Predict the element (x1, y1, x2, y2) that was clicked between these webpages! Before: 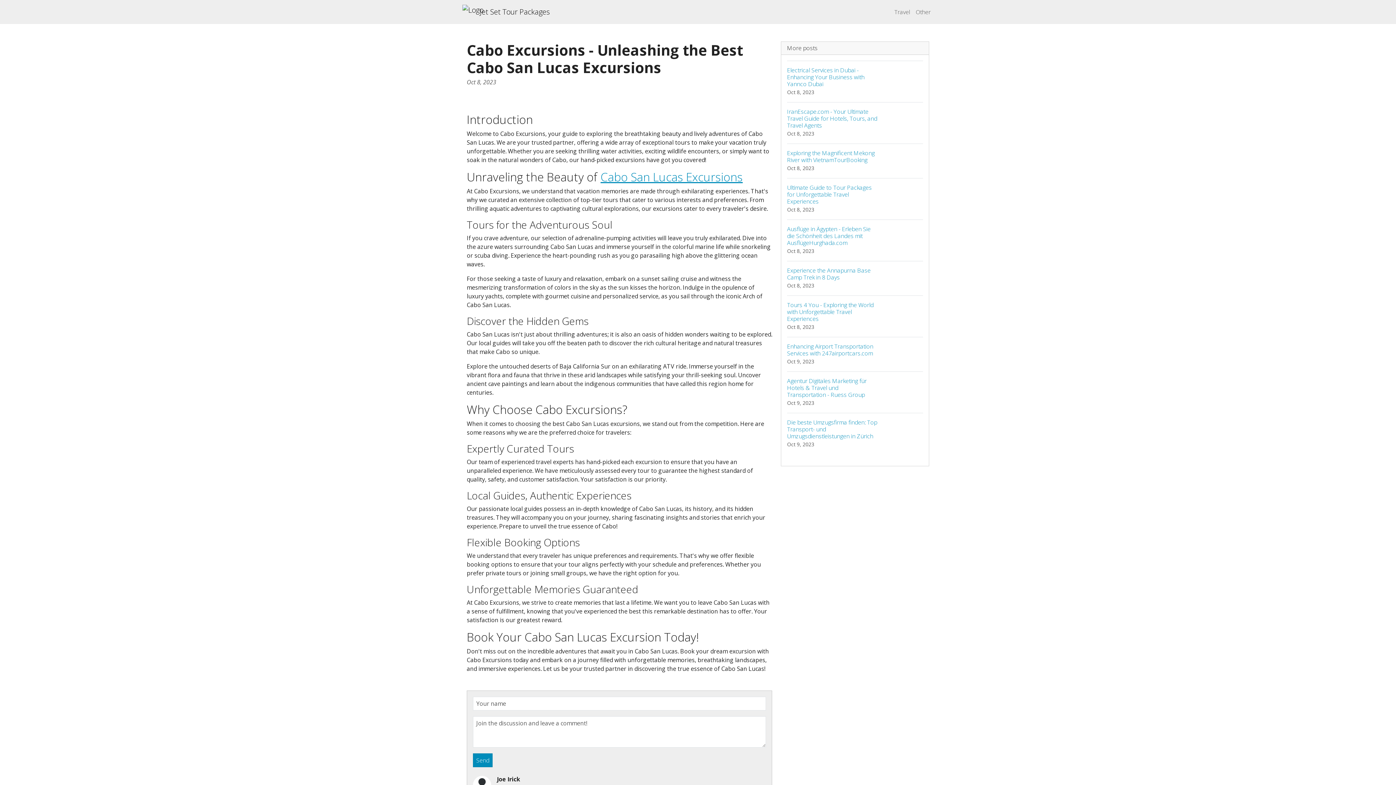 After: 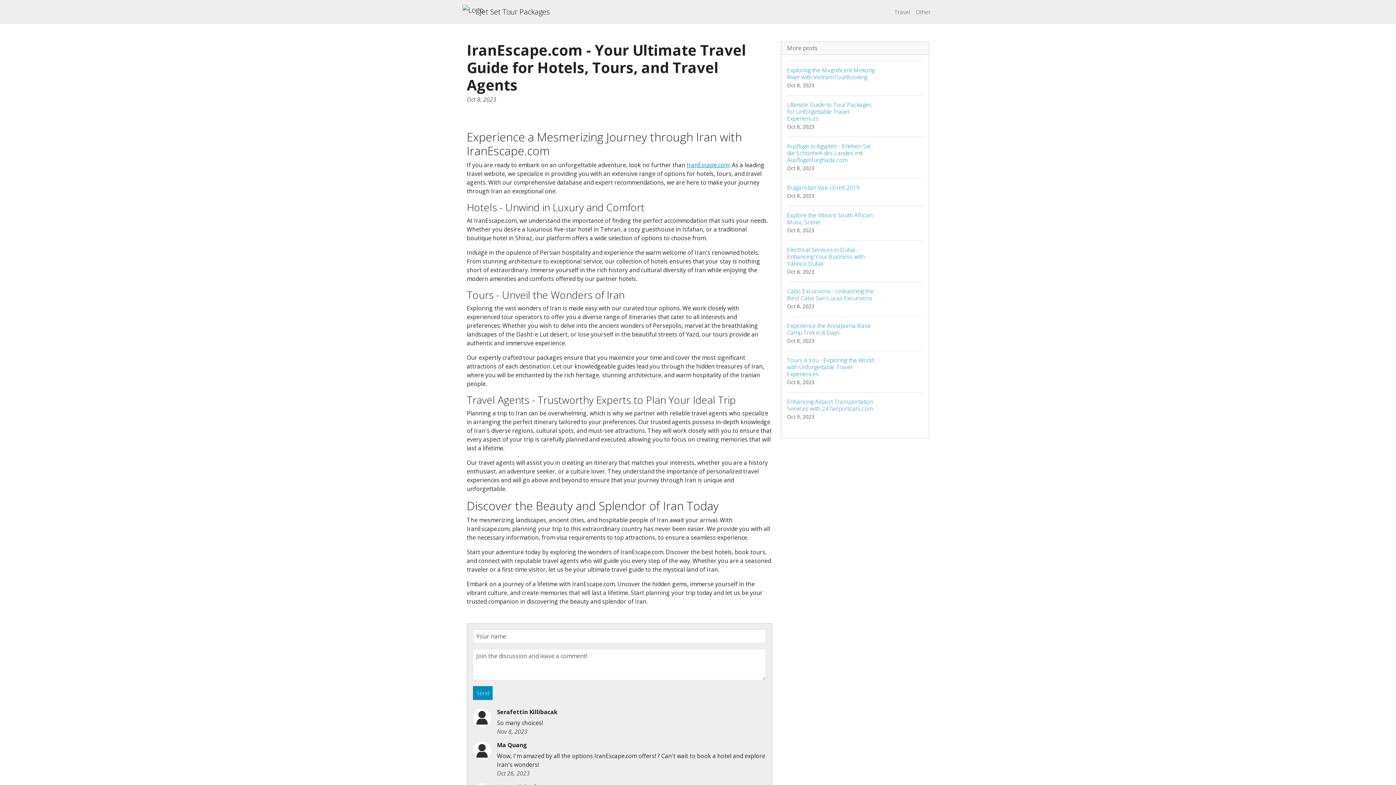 Action: label: IranEscape.com - Your Ultimate Travel Guide for Hotels, Tours, and Travel Agents
Oct 8, 2023 bbox: (787, 102, 923, 143)